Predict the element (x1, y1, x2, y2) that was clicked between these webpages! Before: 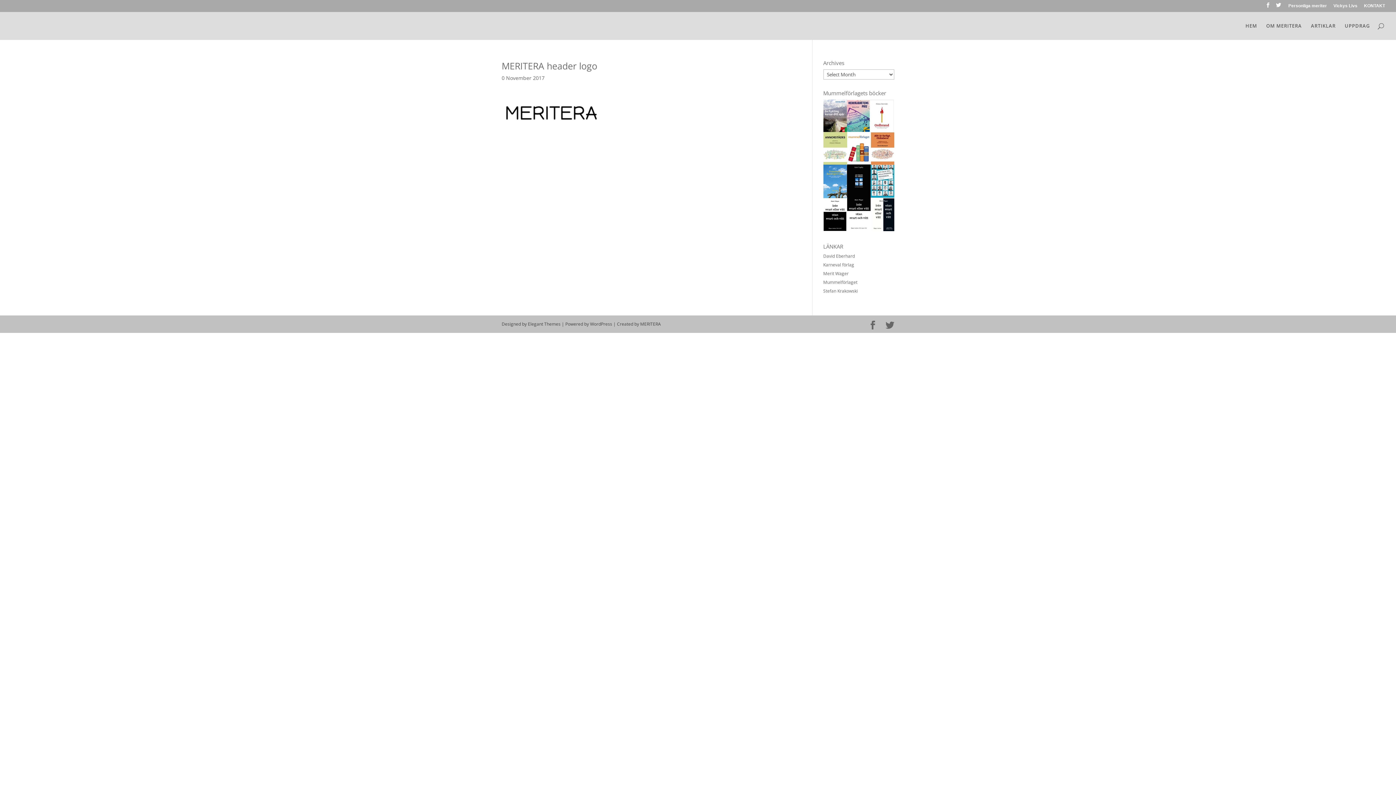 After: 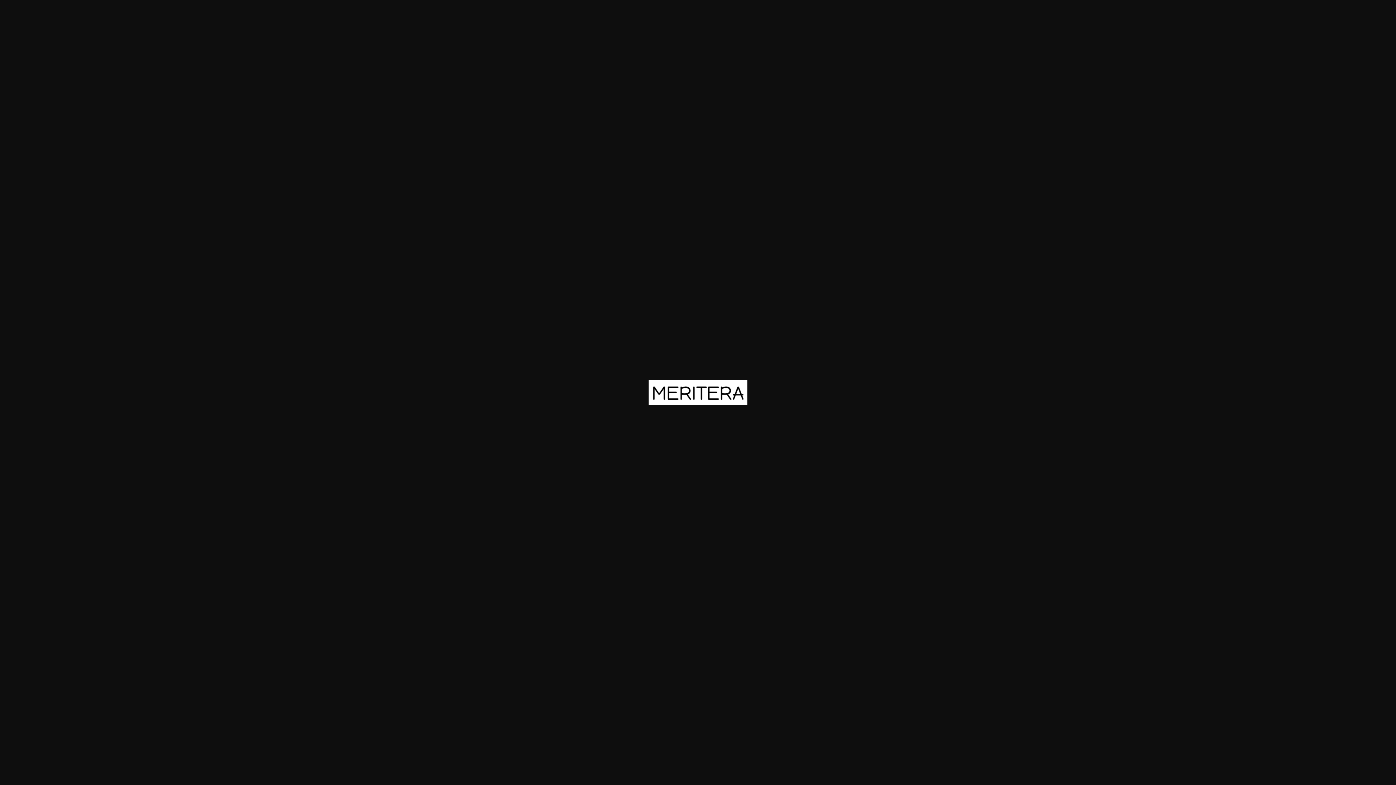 Action: bbox: (501, 118, 600, 124)